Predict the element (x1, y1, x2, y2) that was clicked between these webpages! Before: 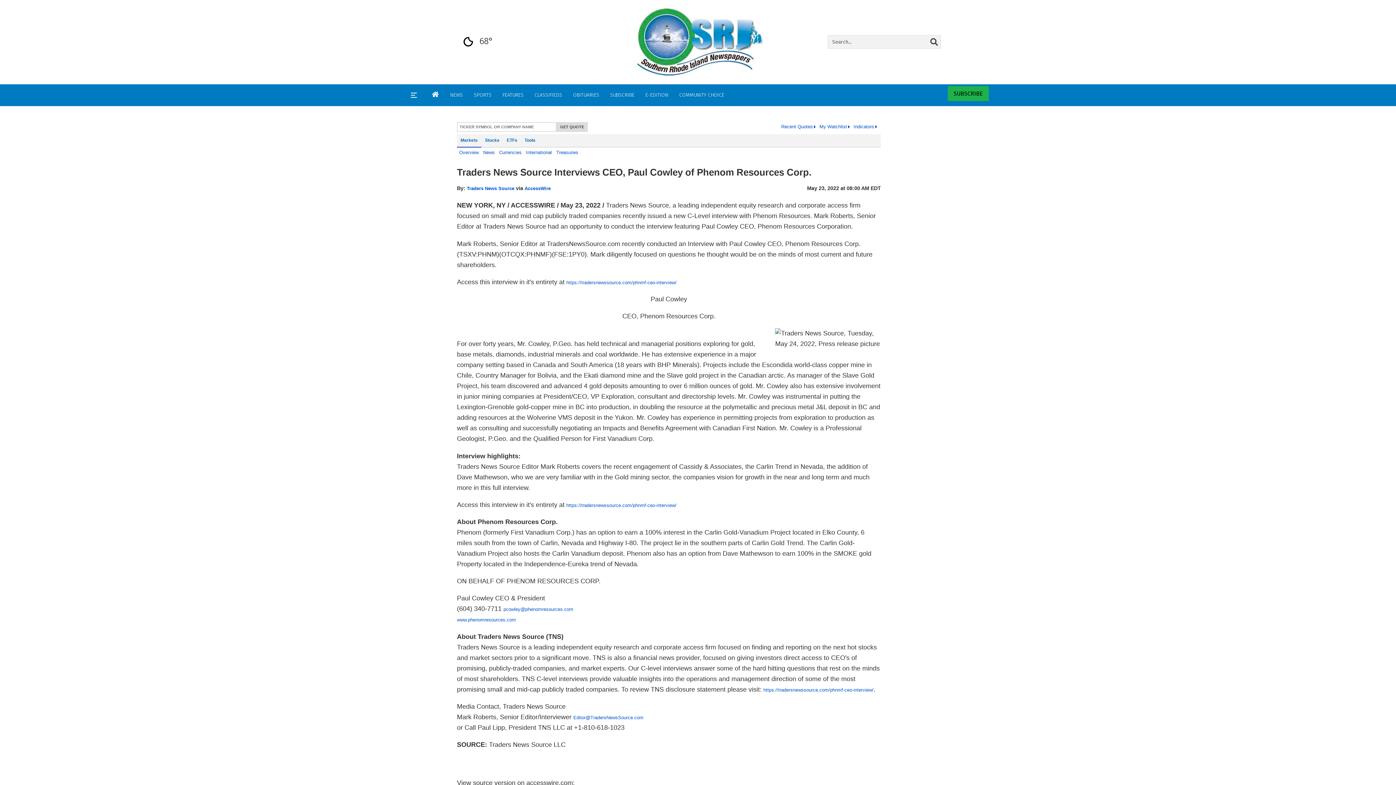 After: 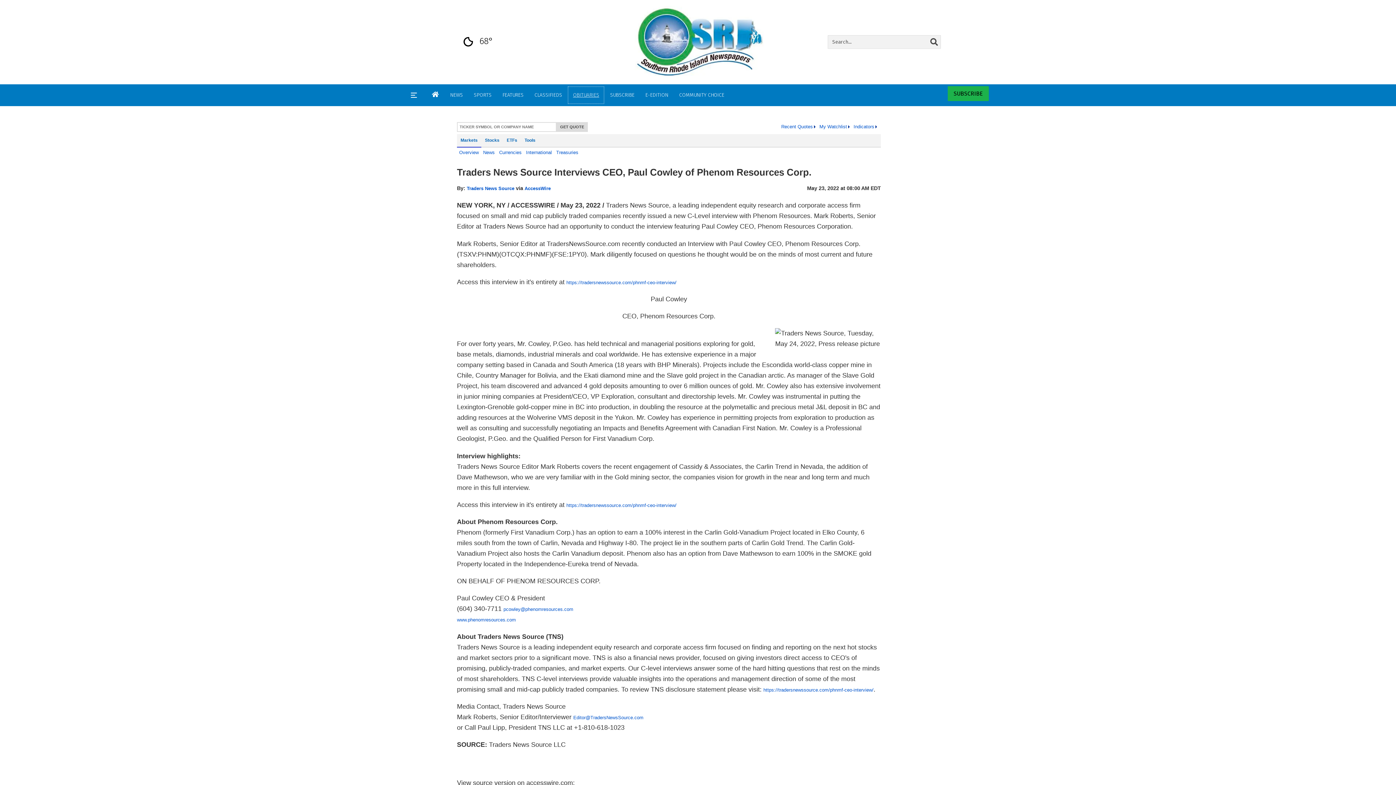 Action: bbox: (567, 86, 604, 104) label: OBITUARIES